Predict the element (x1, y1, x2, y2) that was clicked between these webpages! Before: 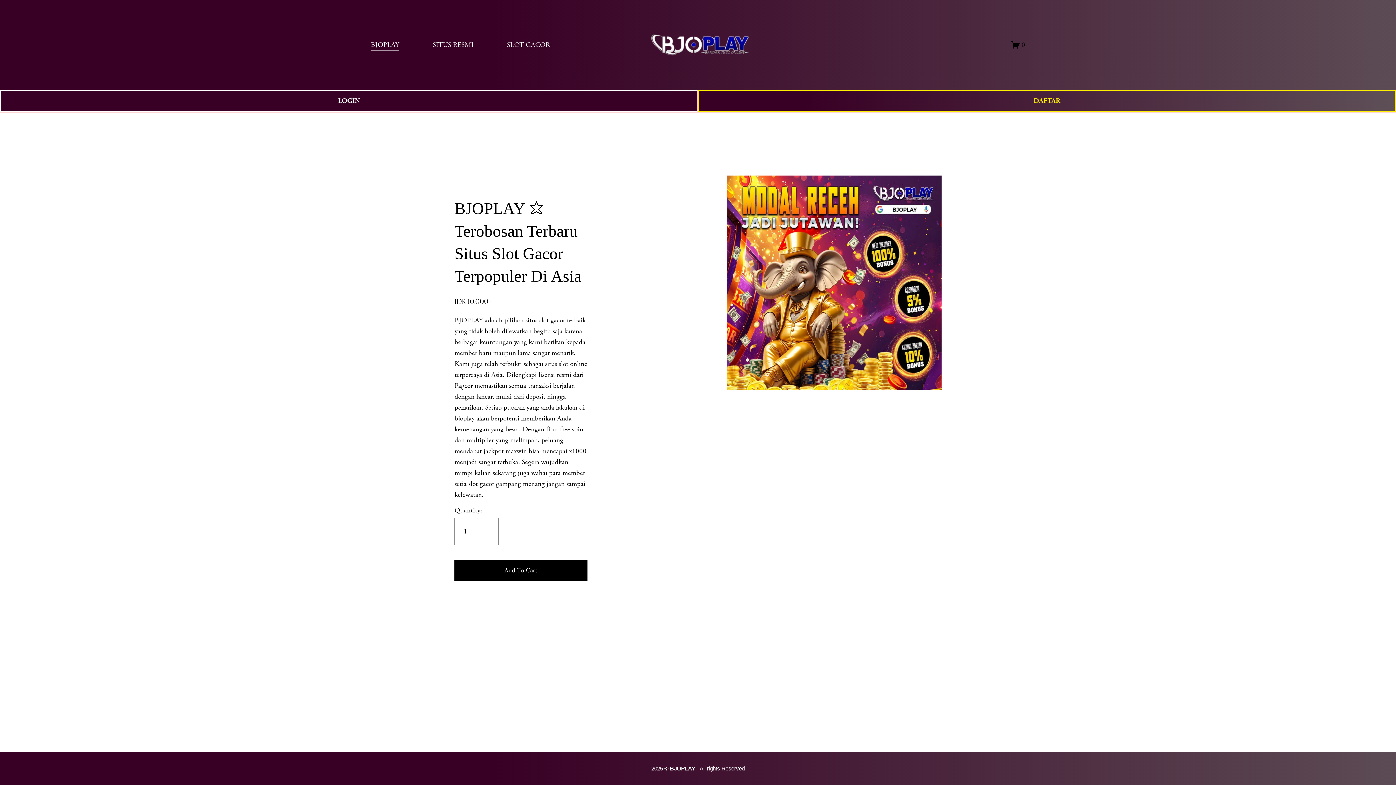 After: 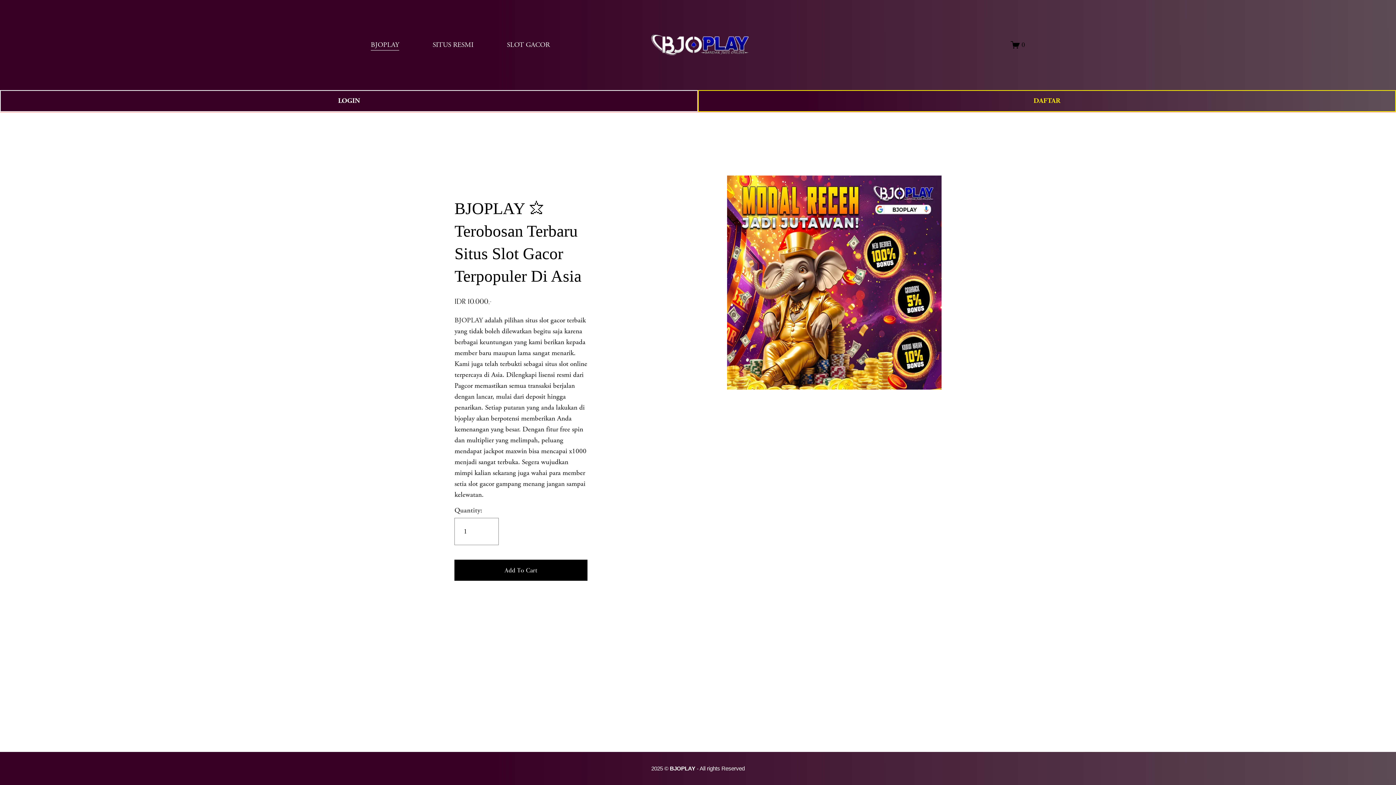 Action: bbox: (507, 38, 549, 51) label: SLOT GACOR